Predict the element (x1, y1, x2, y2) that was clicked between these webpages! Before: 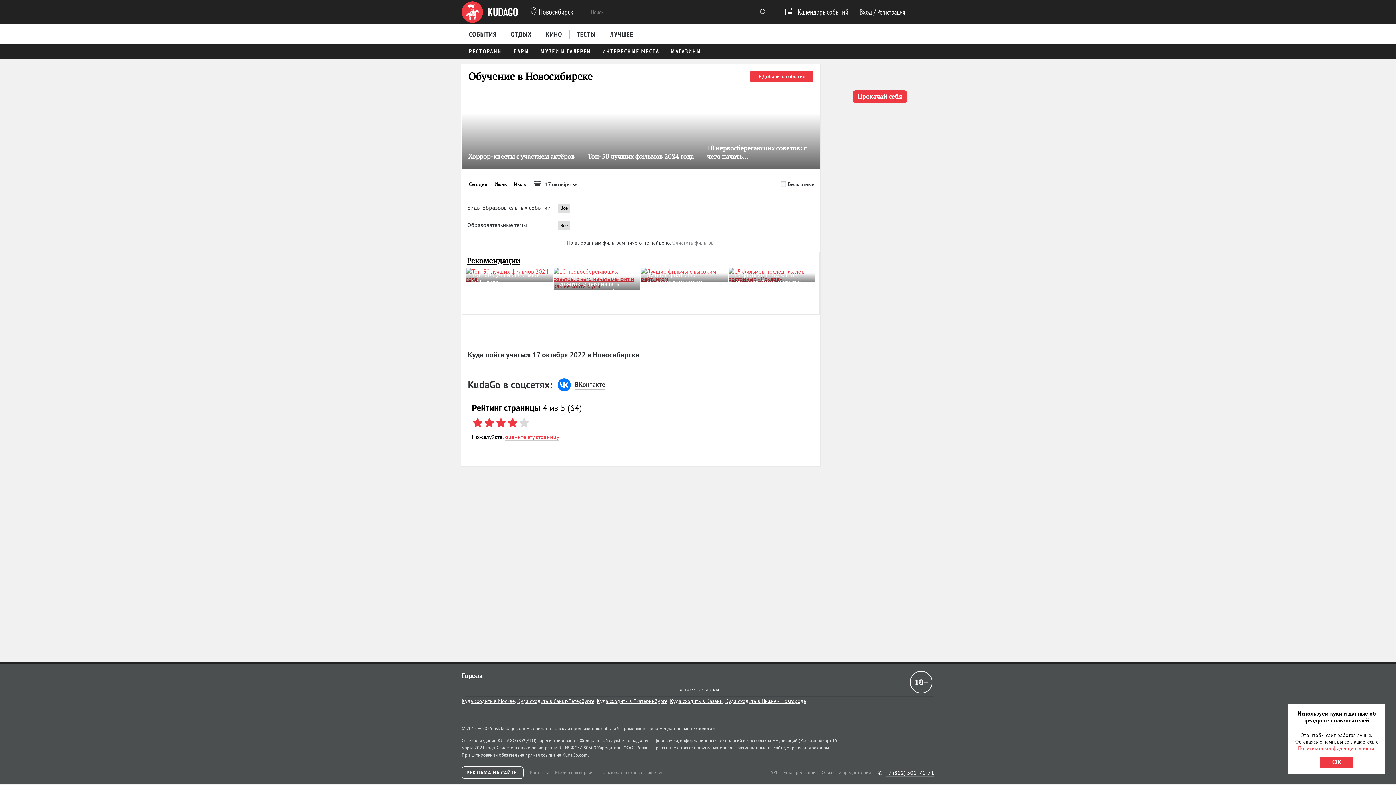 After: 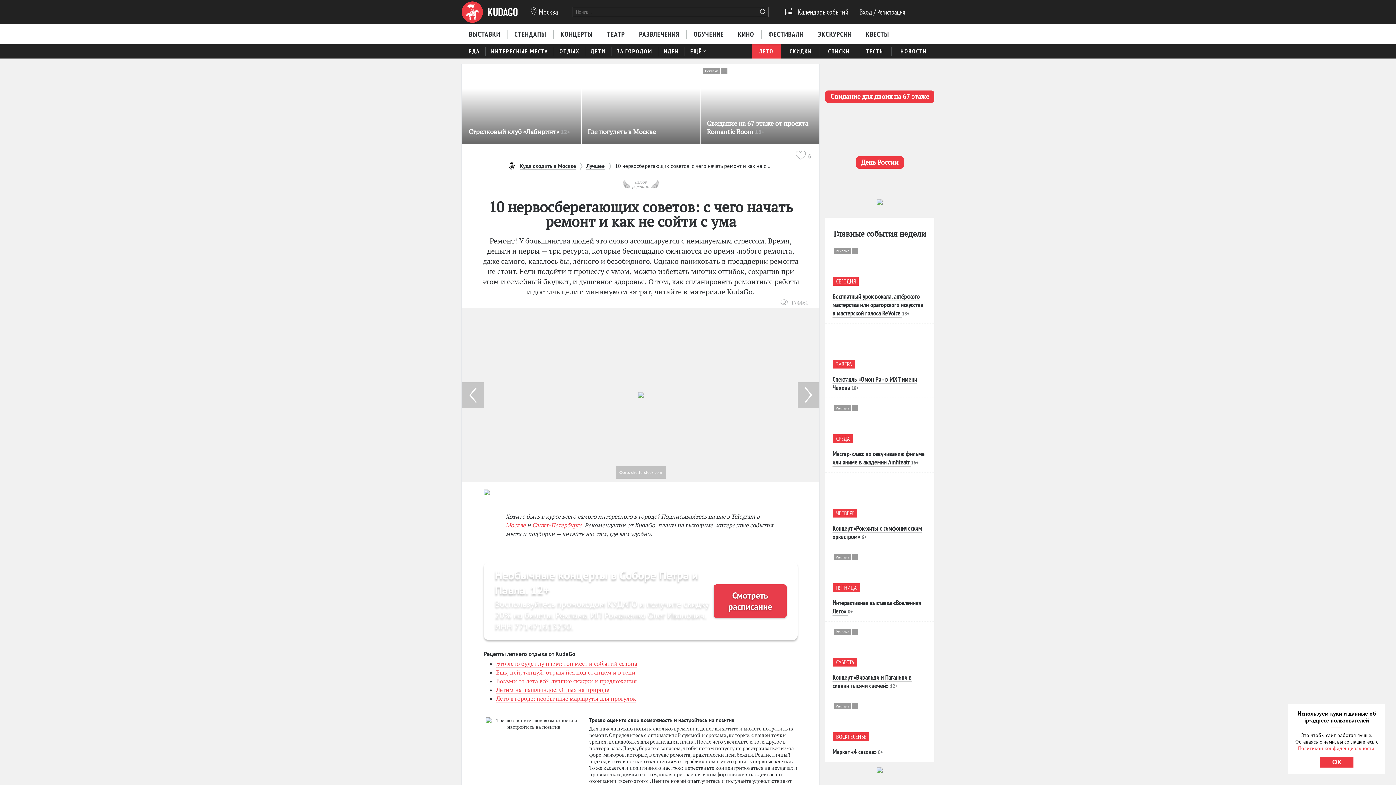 Action: label: 10 нервосберегающих советов: с чего начать... bbox: (707, 142, 806, 162)